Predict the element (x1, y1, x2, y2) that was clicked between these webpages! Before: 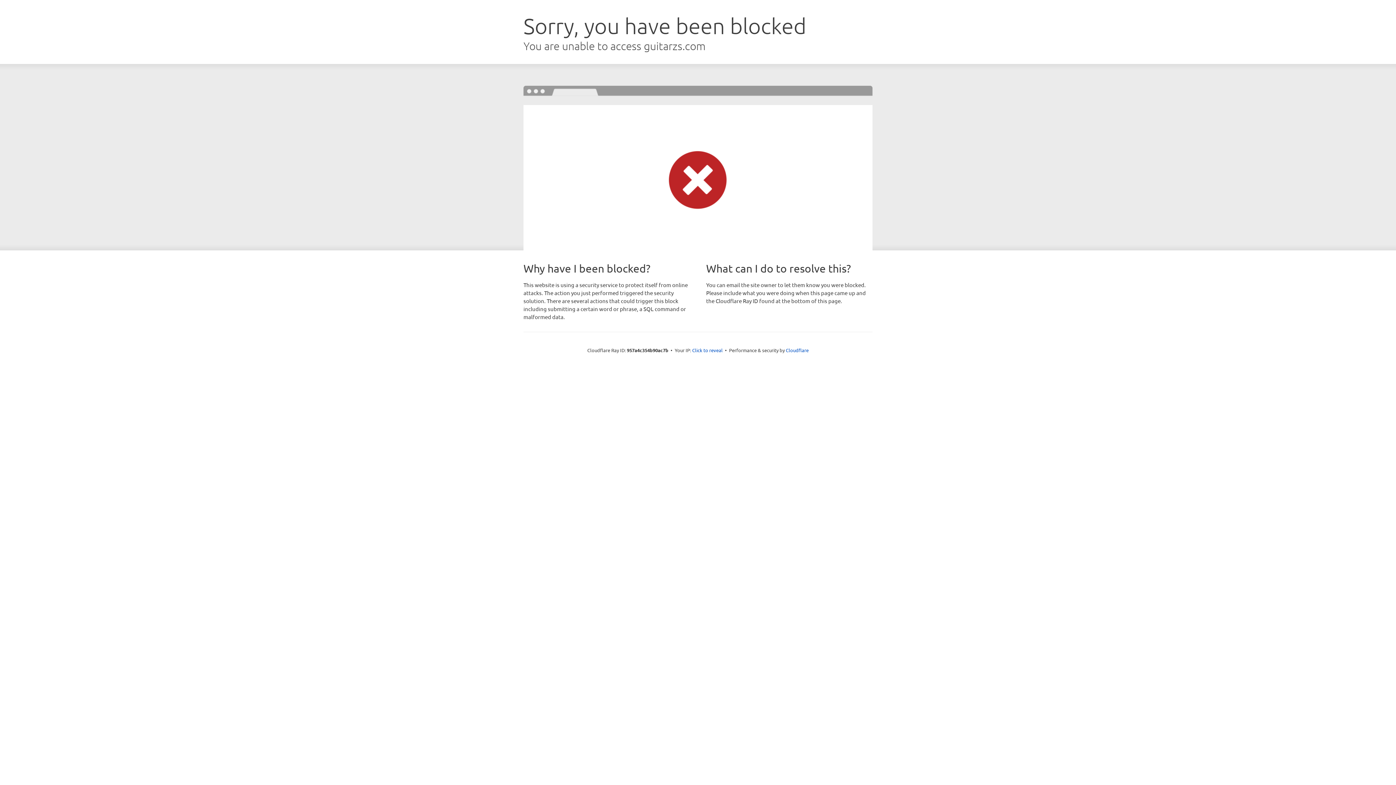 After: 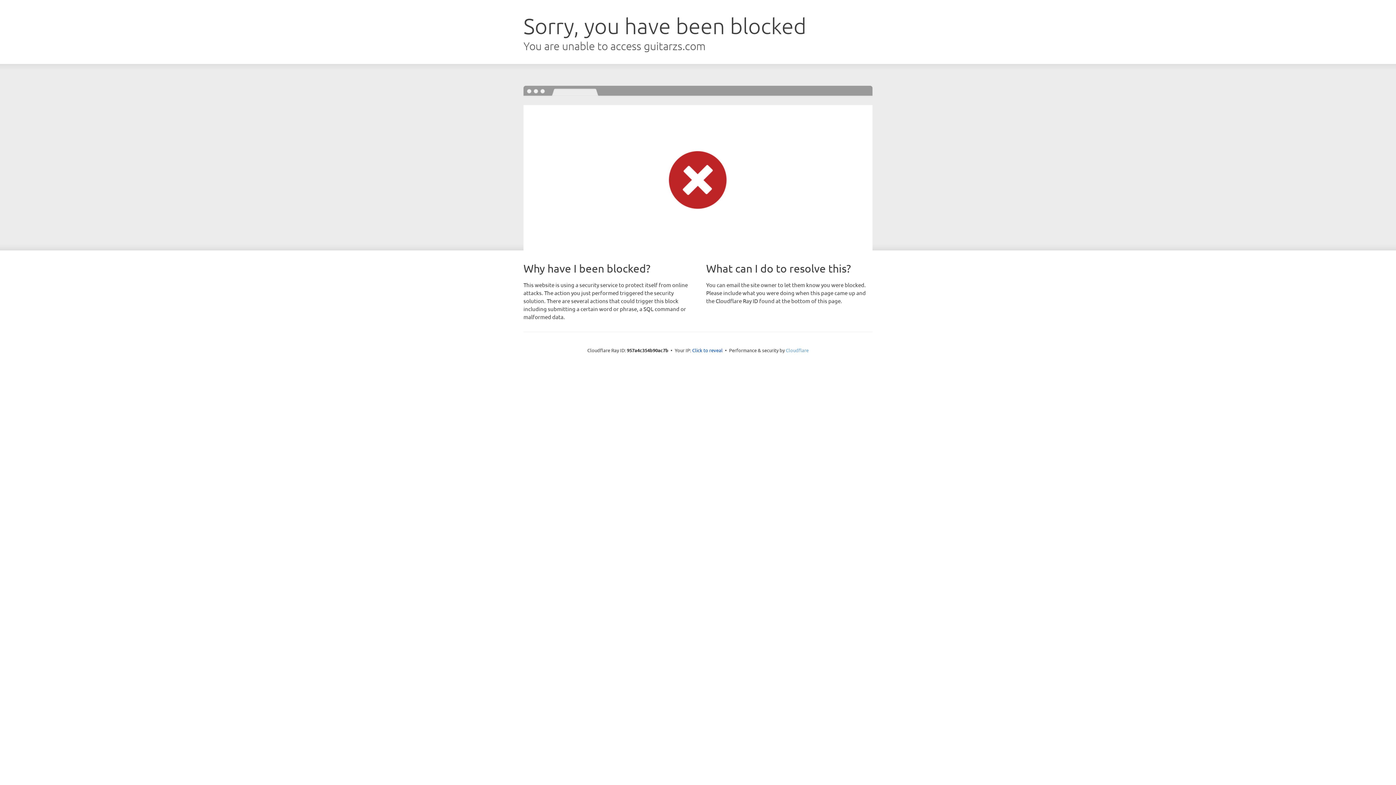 Action: bbox: (786, 347, 808, 353) label: Cloudflare